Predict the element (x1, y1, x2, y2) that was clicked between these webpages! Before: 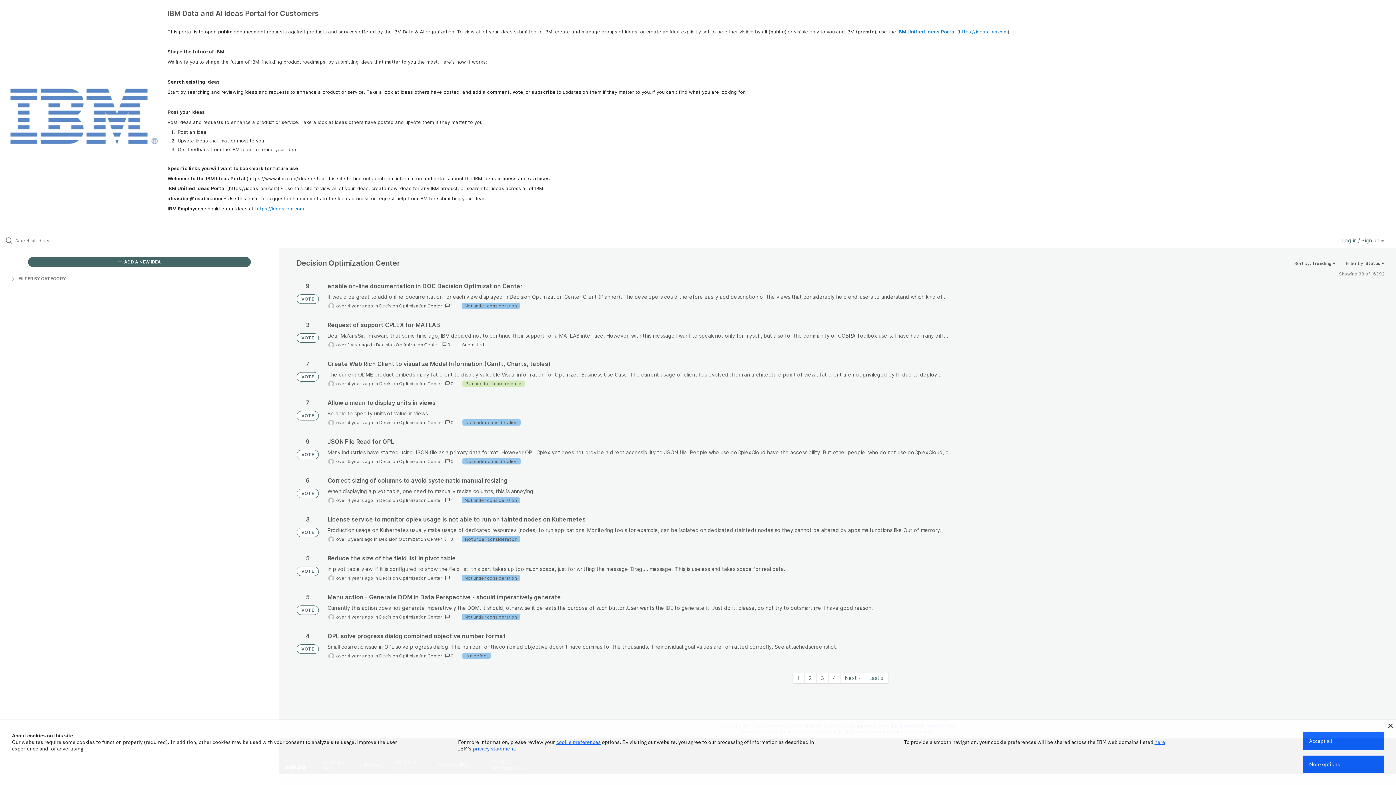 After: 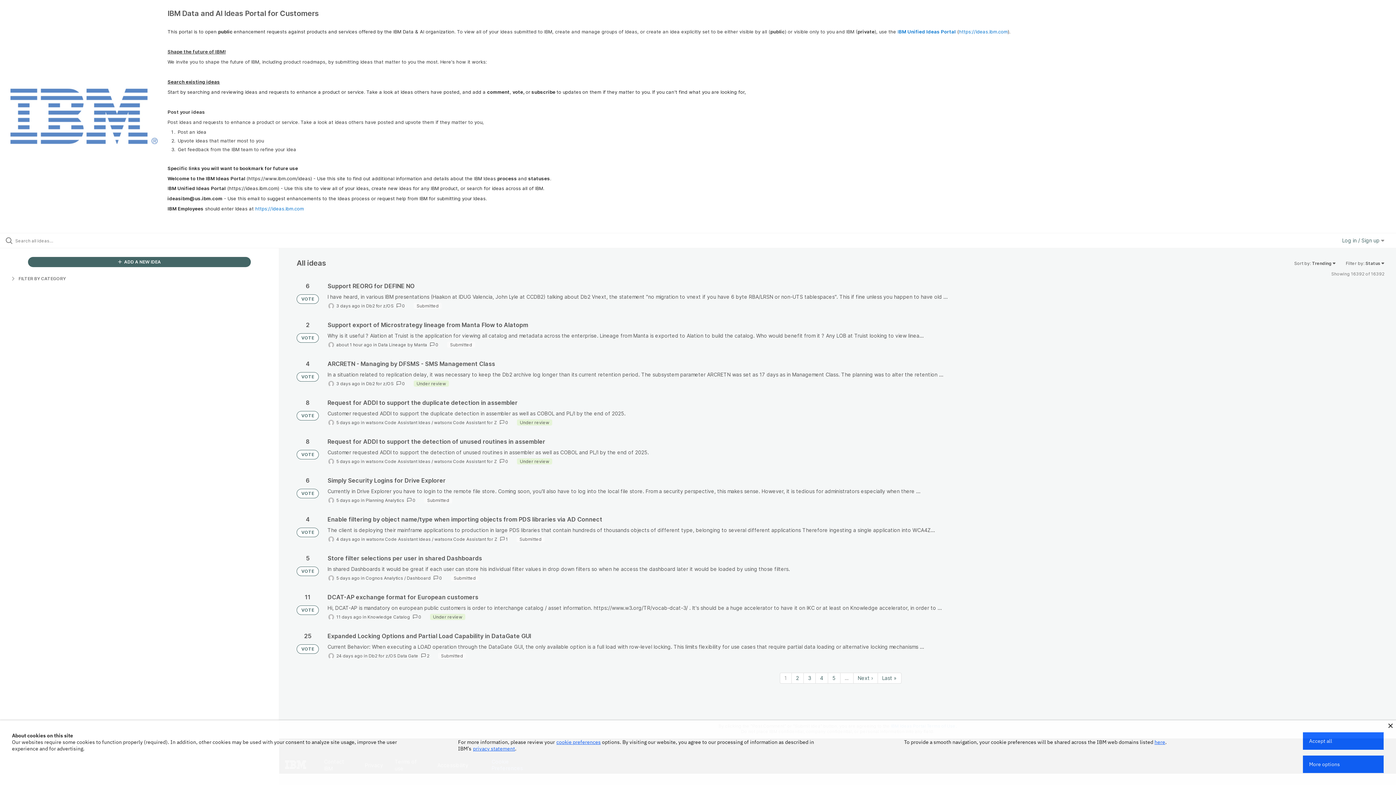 Action: label: VOTE bbox: (296, 294, 318, 303)